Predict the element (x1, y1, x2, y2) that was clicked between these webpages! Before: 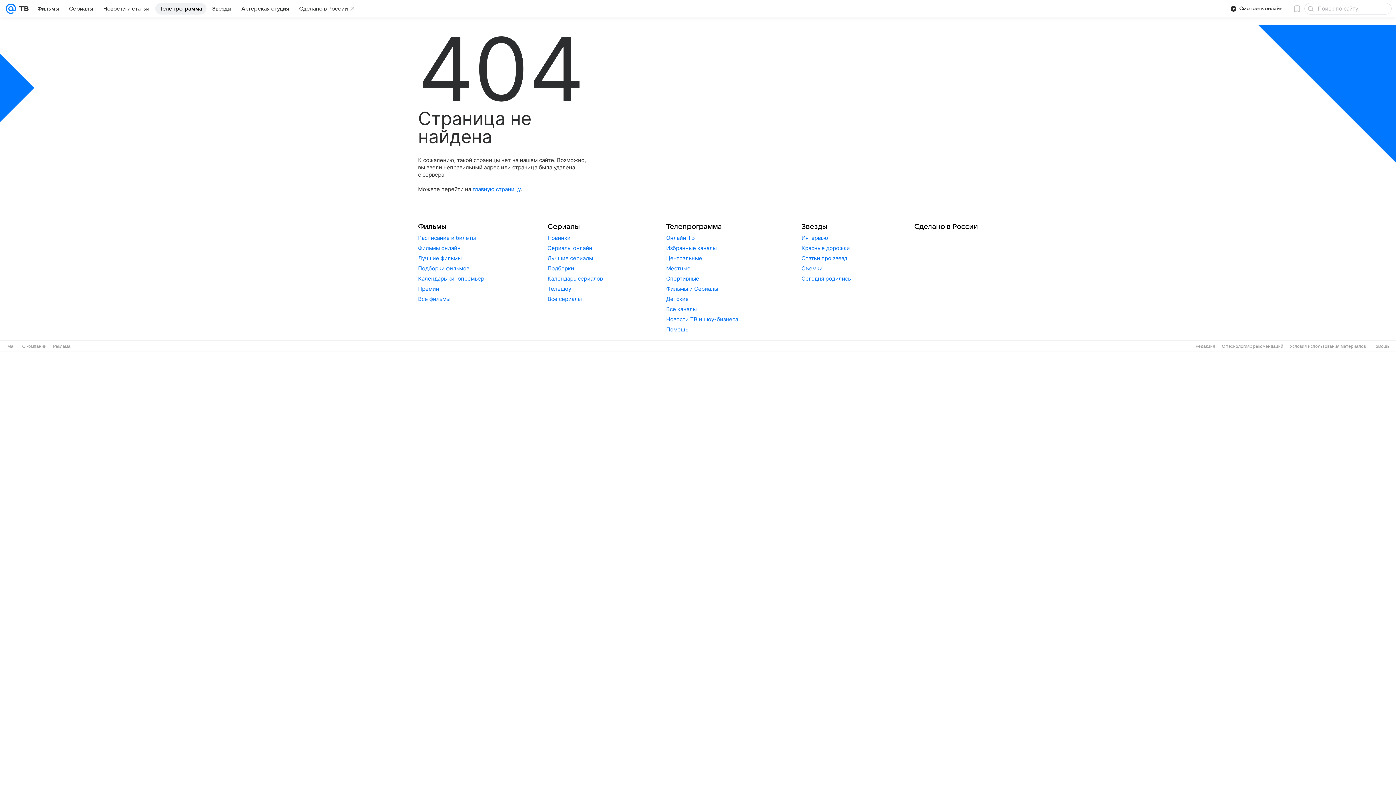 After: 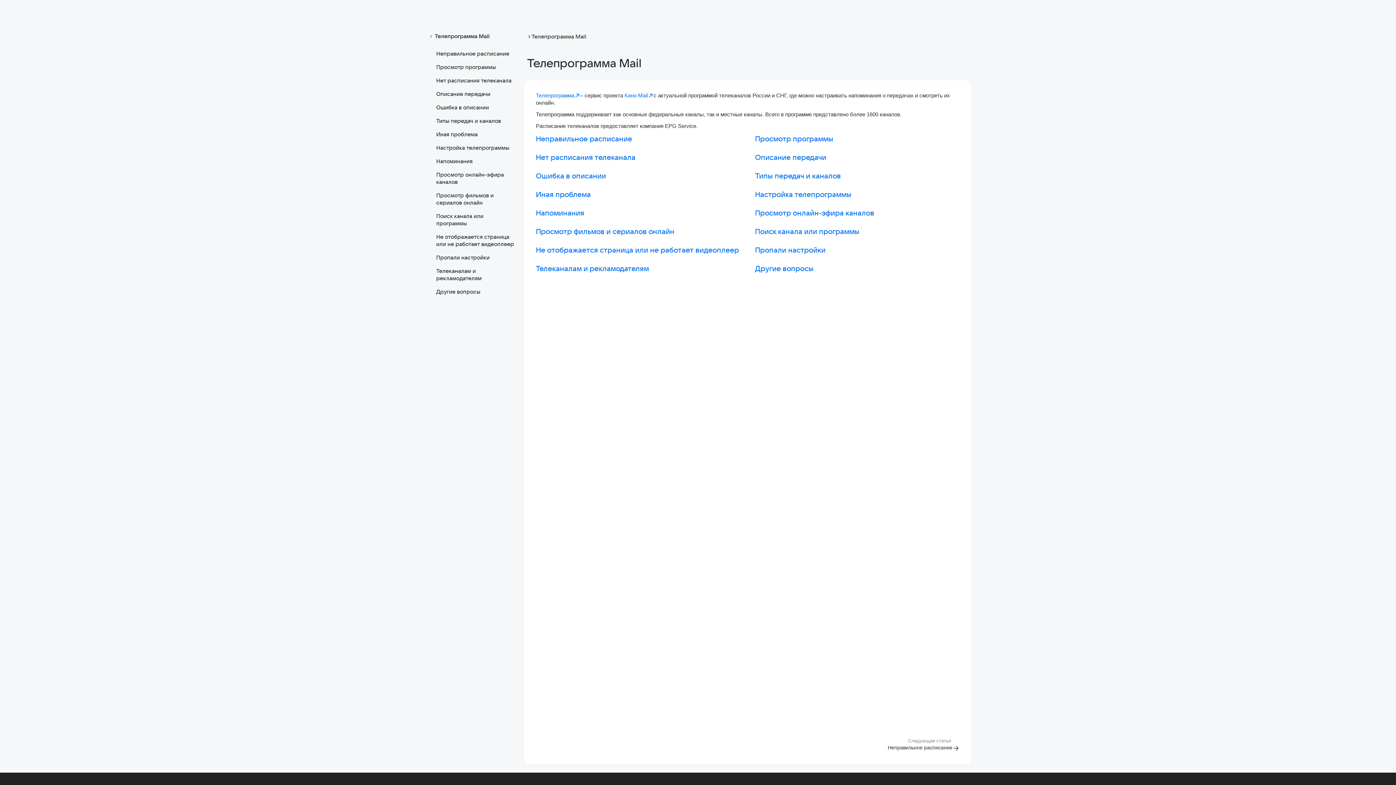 Action: bbox: (666, 326, 688, 333) label: Помощь